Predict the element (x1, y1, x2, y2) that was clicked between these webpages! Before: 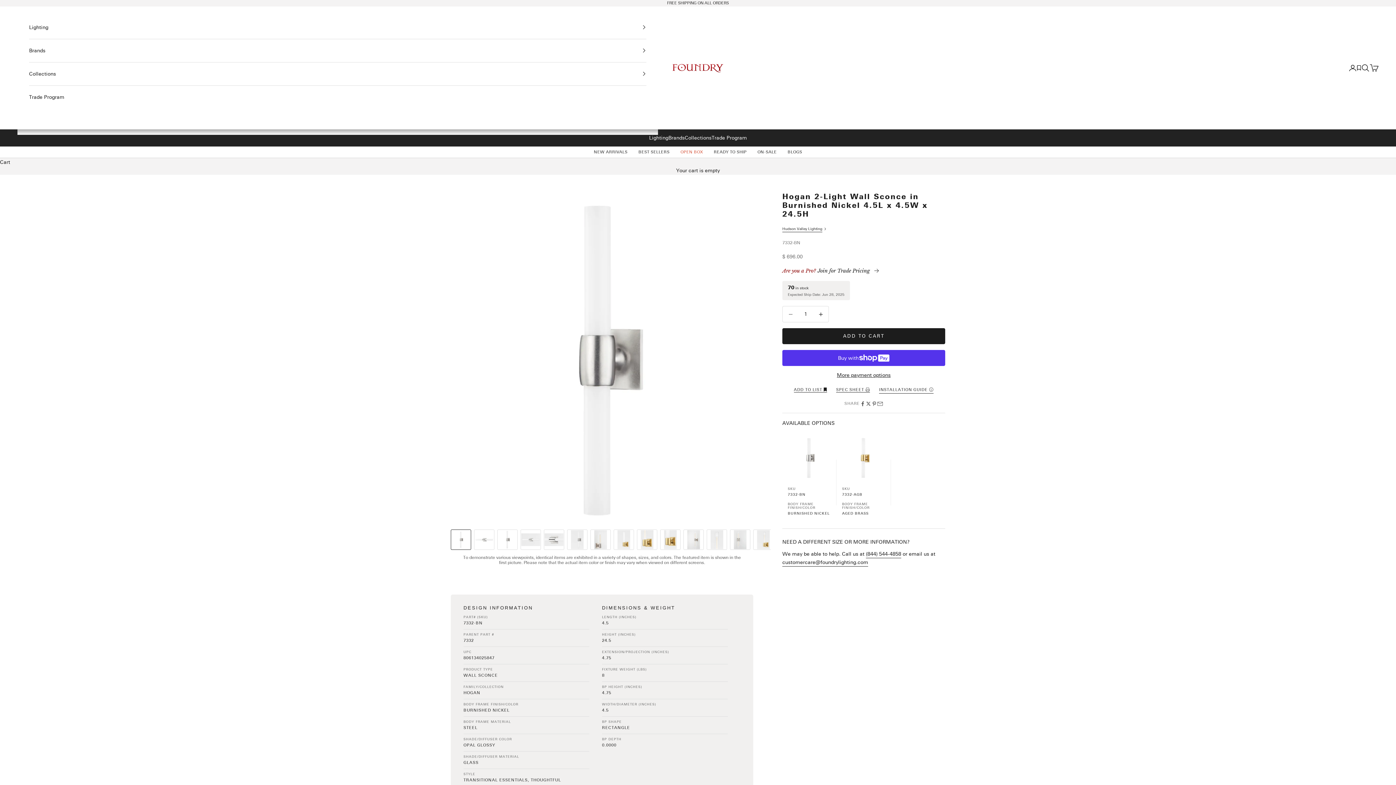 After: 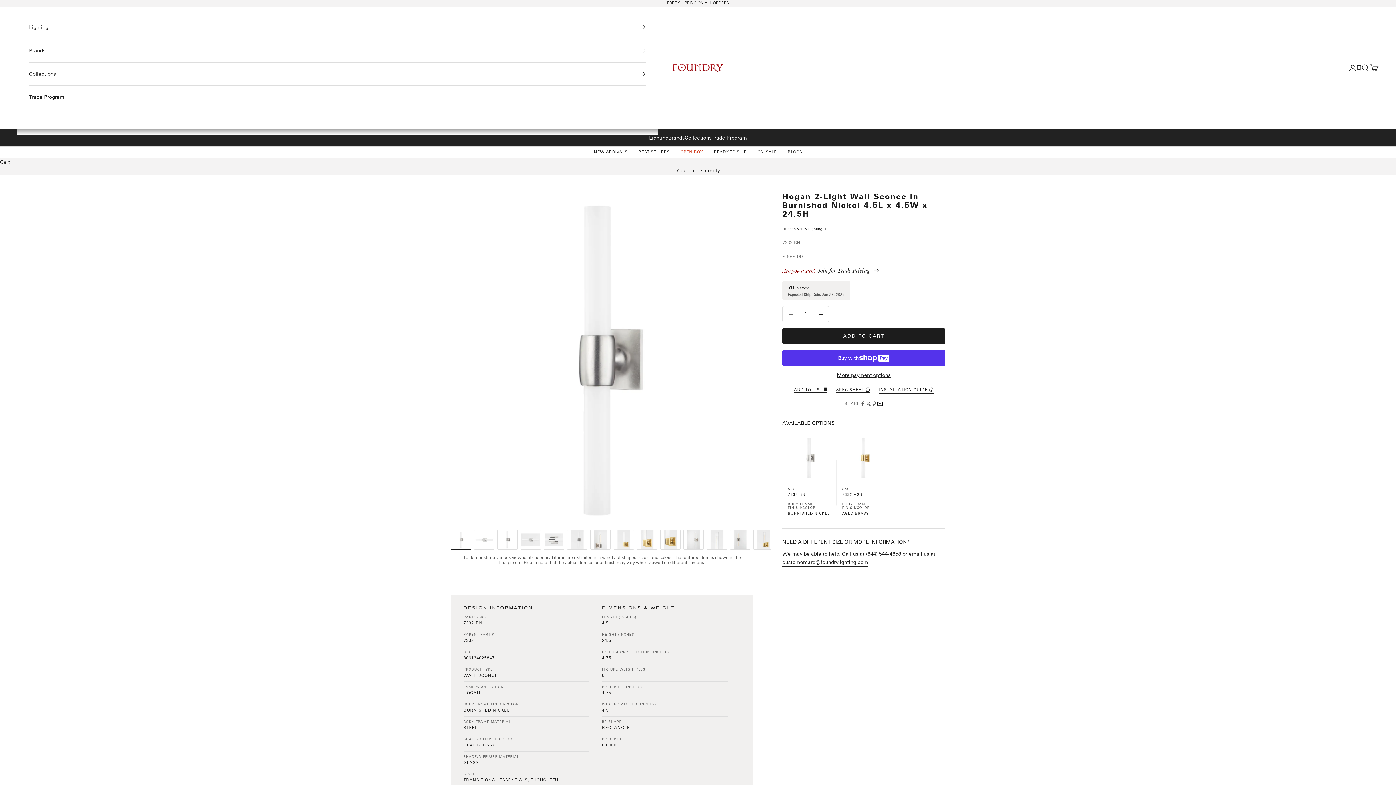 Action: label: Share by email bbox: (877, 401, 883, 406)